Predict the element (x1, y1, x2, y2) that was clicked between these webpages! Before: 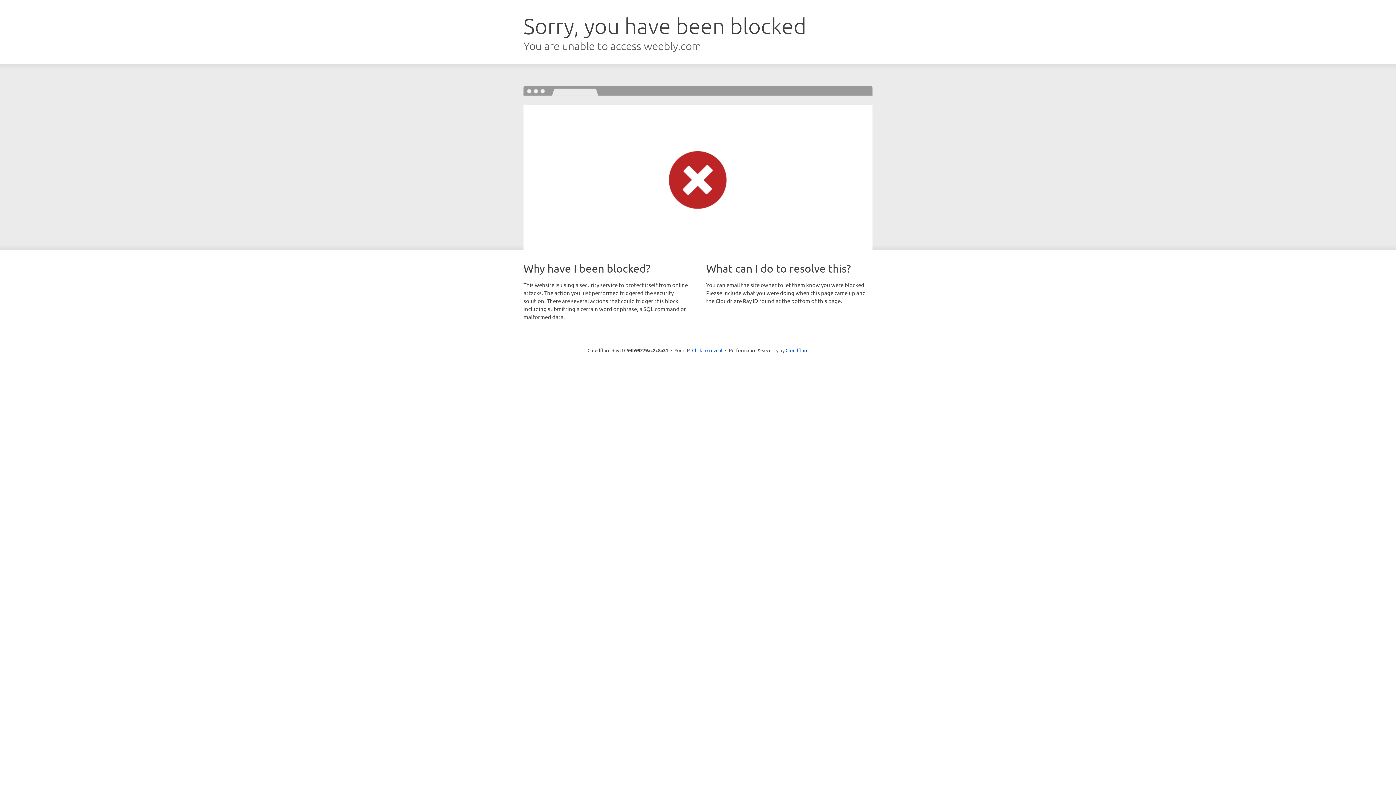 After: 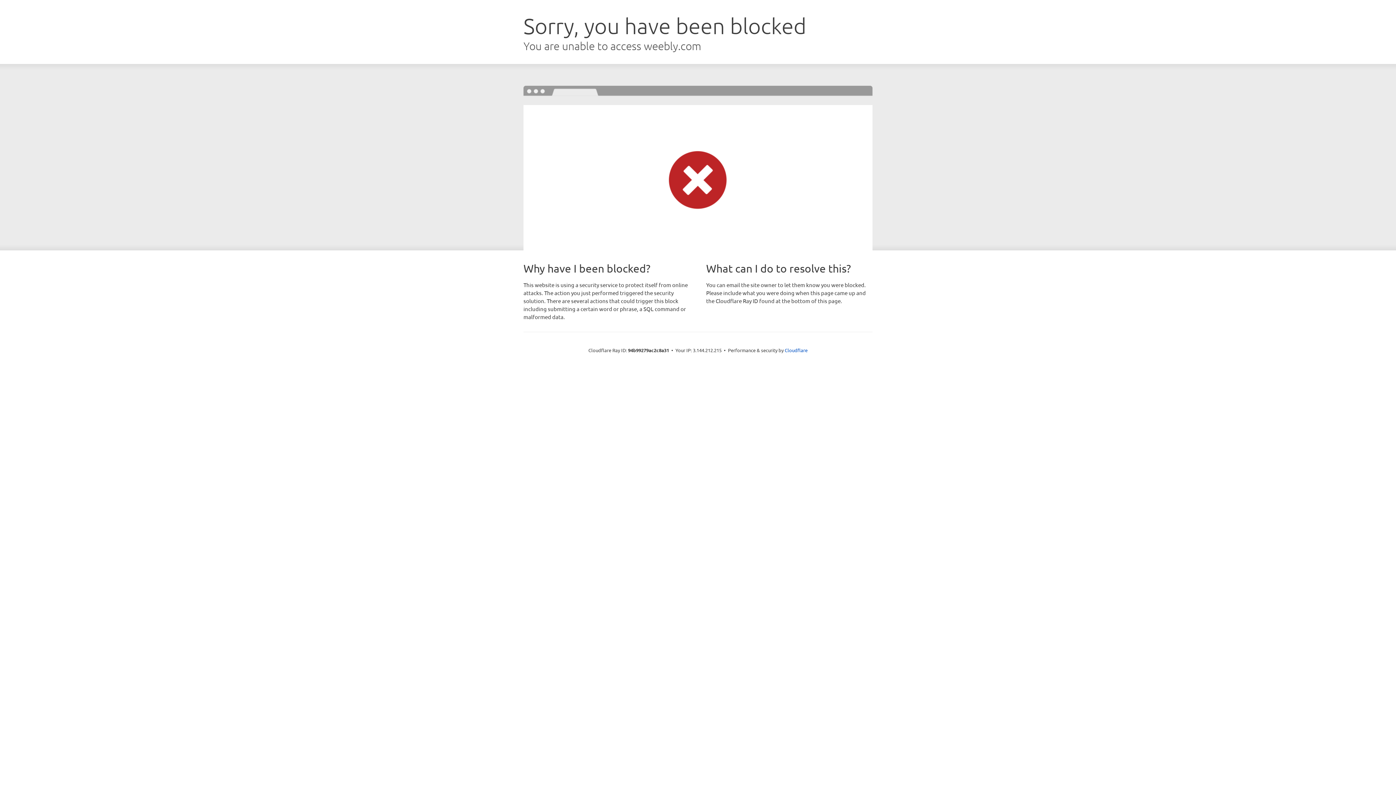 Action: label: Click to reveal bbox: (692, 346, 722, 353)